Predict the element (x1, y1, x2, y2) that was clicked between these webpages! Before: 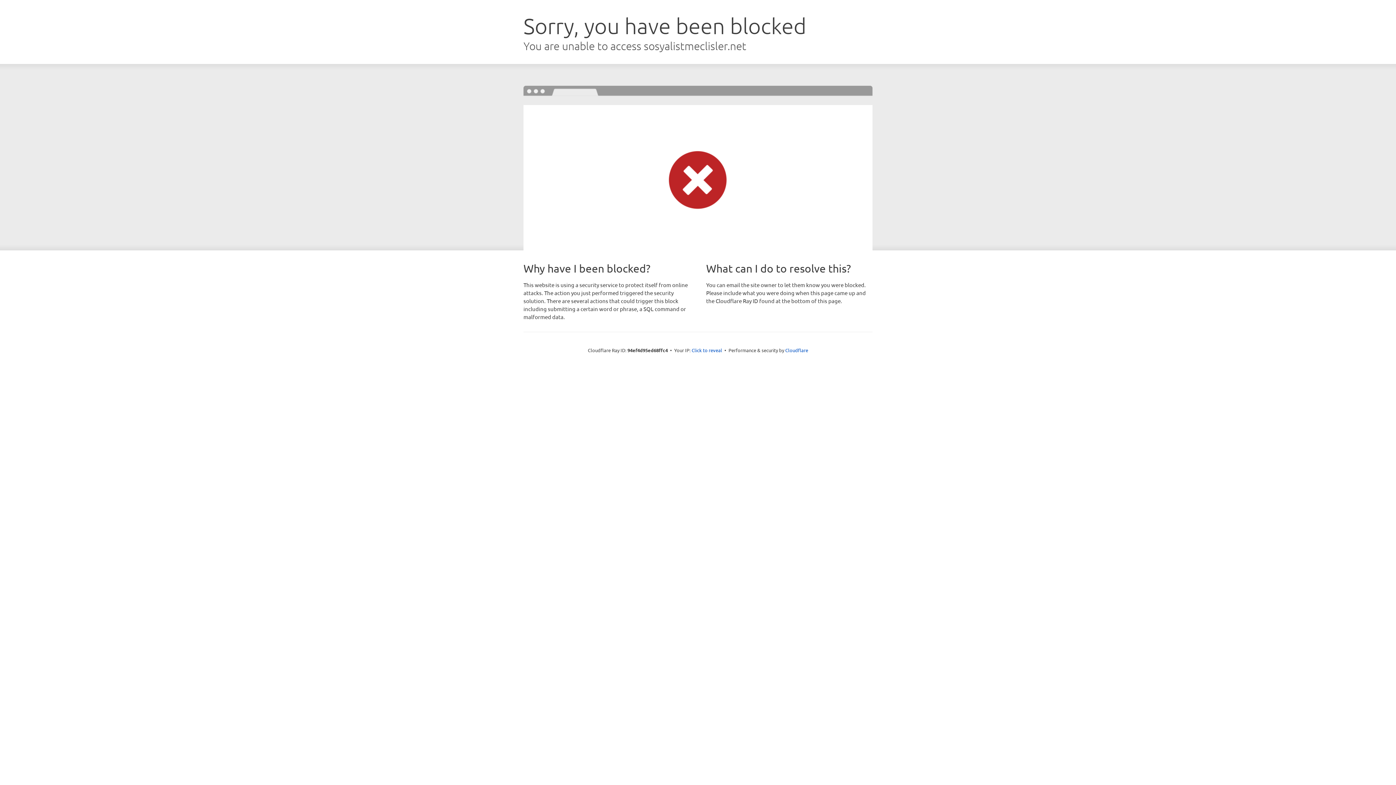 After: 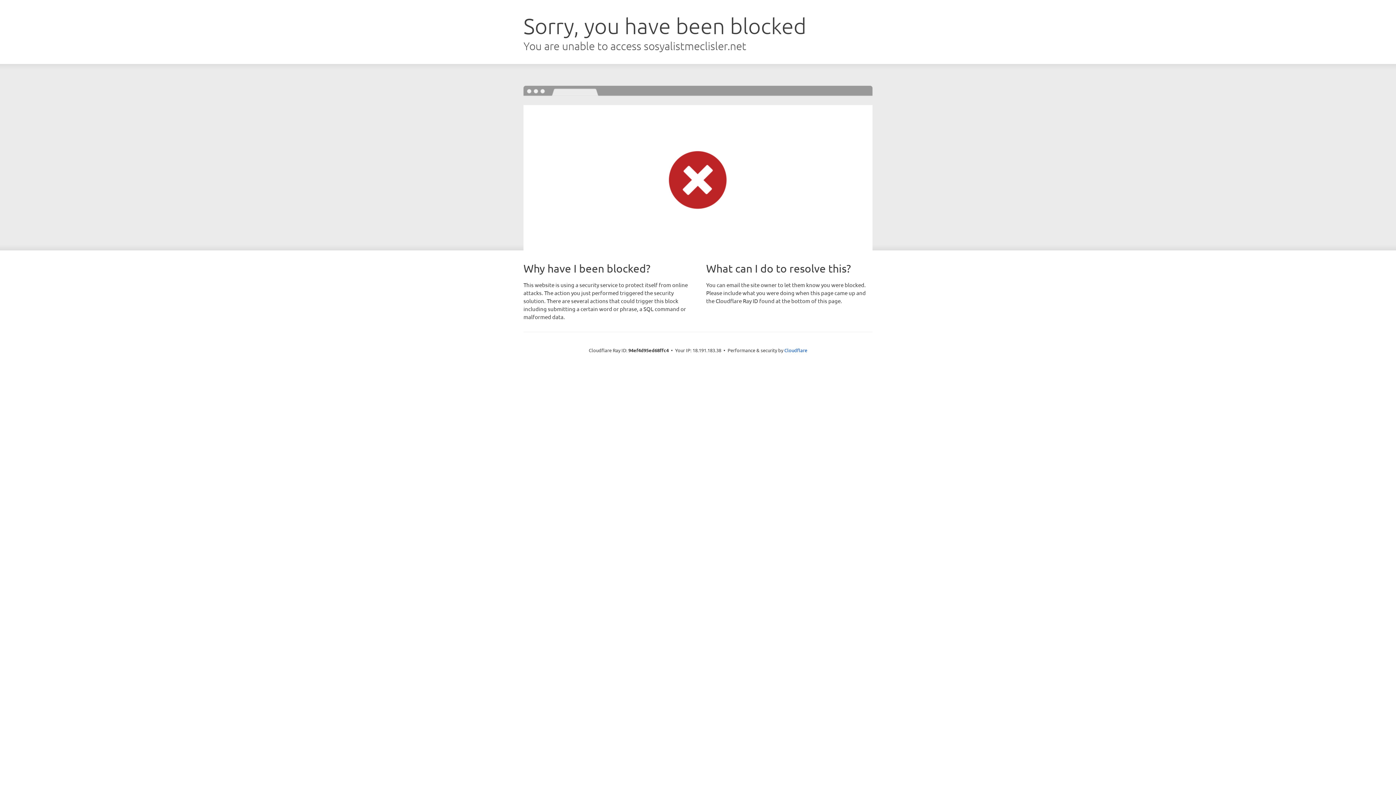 Action: bbox: (691, 346, 722, 353) label: Click to reveal